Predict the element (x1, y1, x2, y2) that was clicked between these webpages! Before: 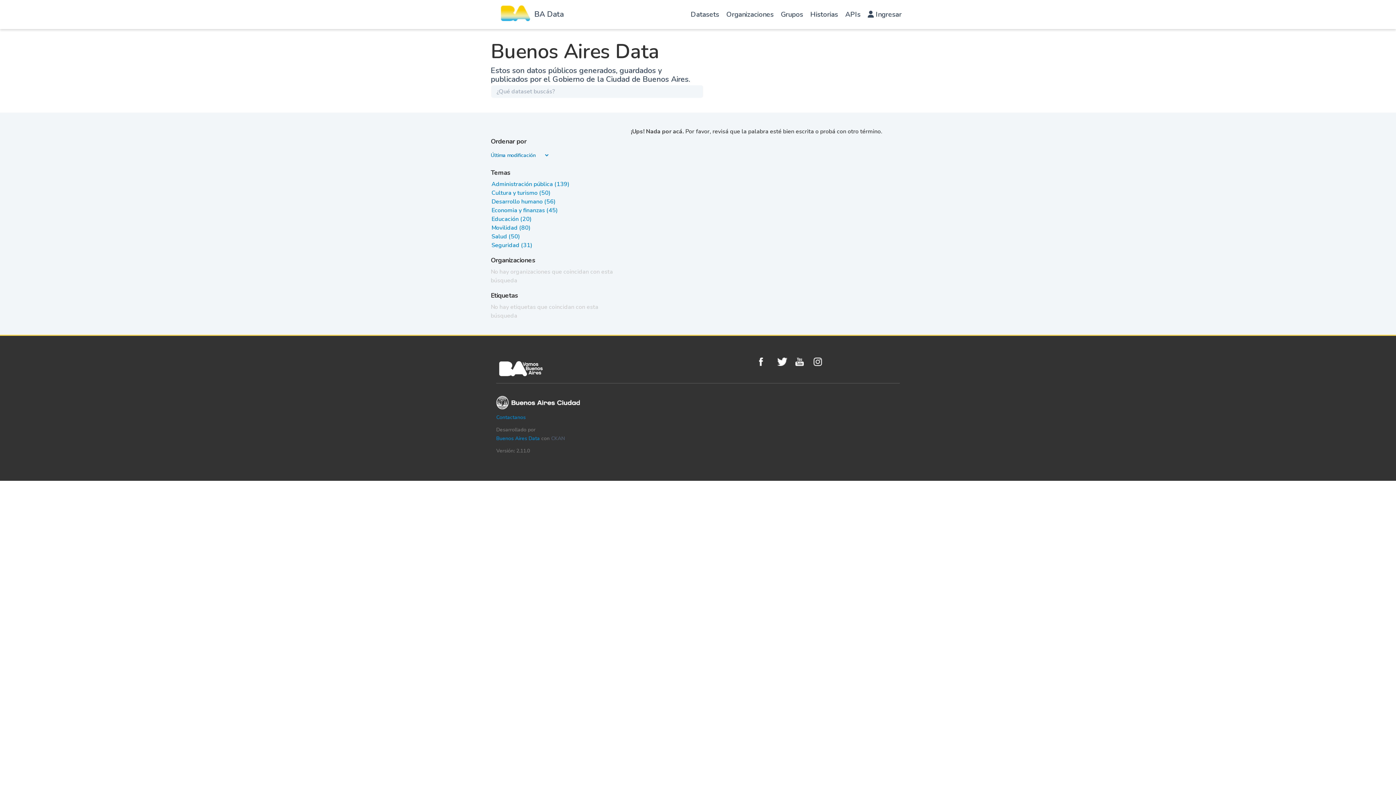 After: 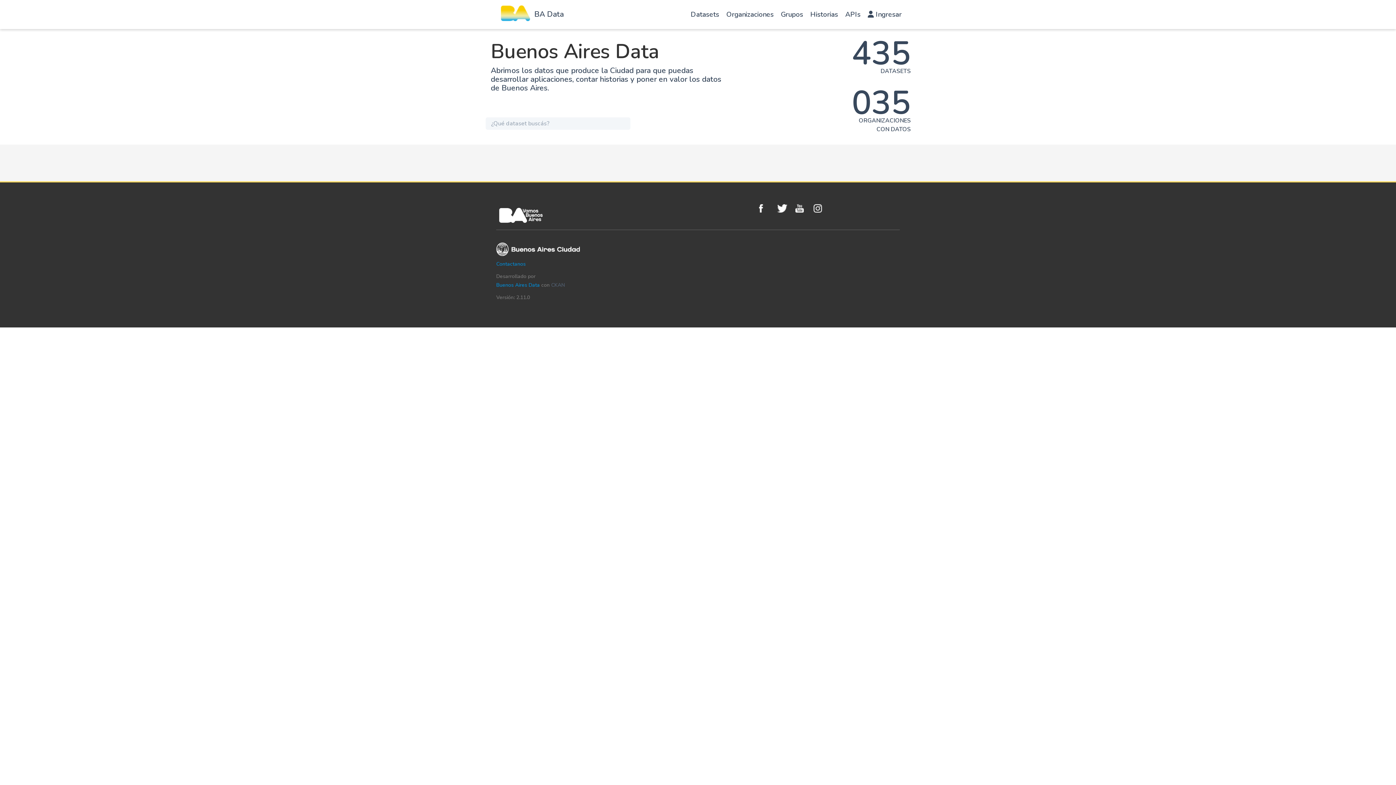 Action: bbox: (534, 9, 563, 19) label: BA Data